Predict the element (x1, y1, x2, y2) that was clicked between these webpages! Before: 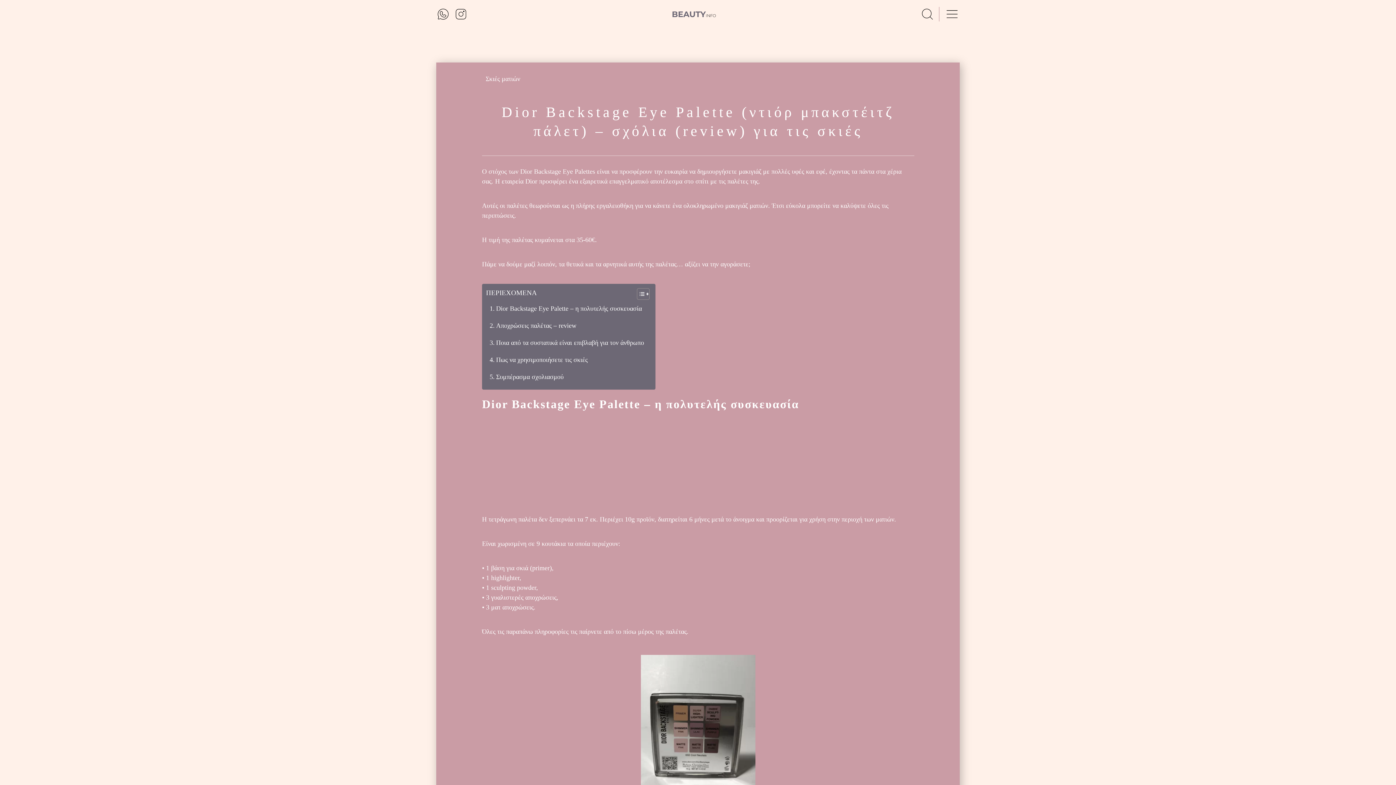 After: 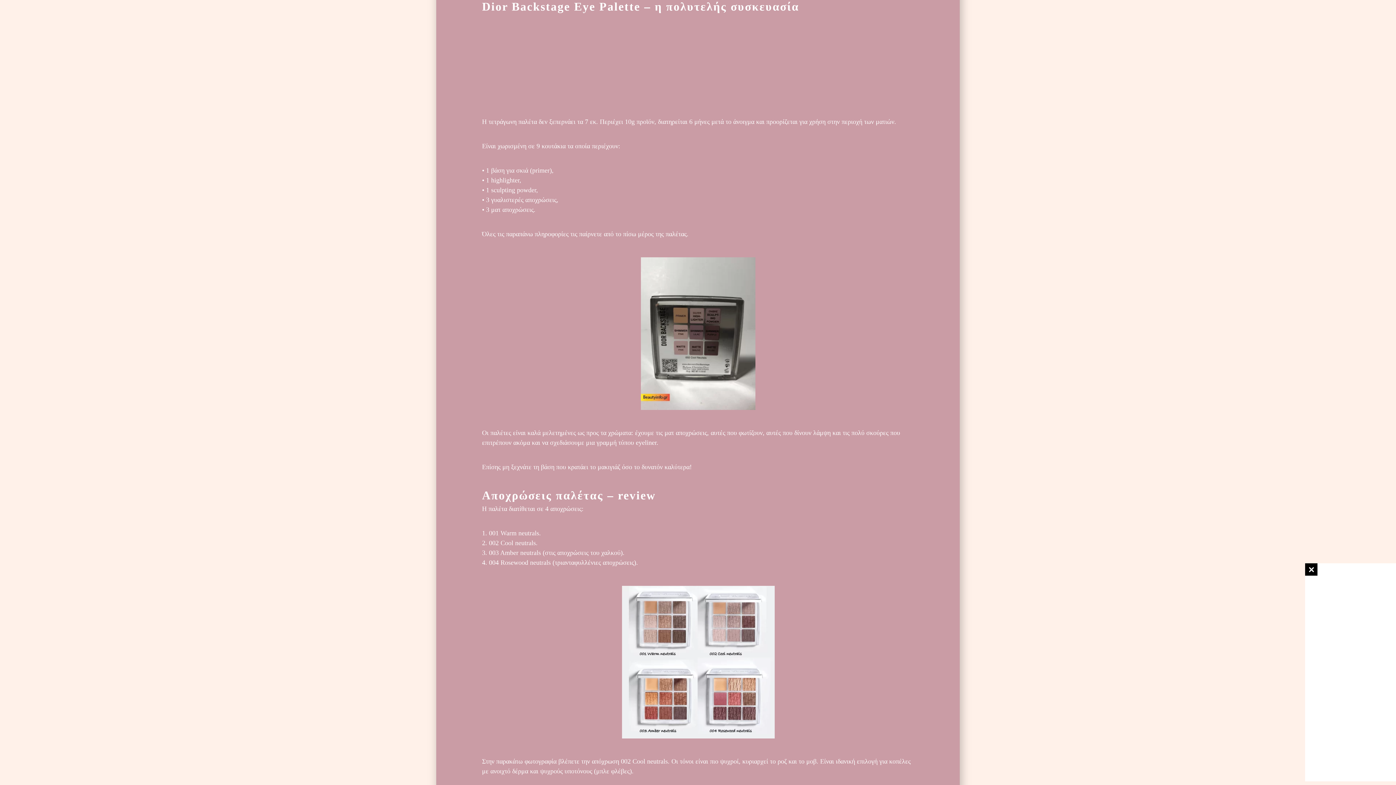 Action: label: Dior Backstage Eye Palette – η πολυτελής συσκευασία bbox: (486, 300, 645, 317)